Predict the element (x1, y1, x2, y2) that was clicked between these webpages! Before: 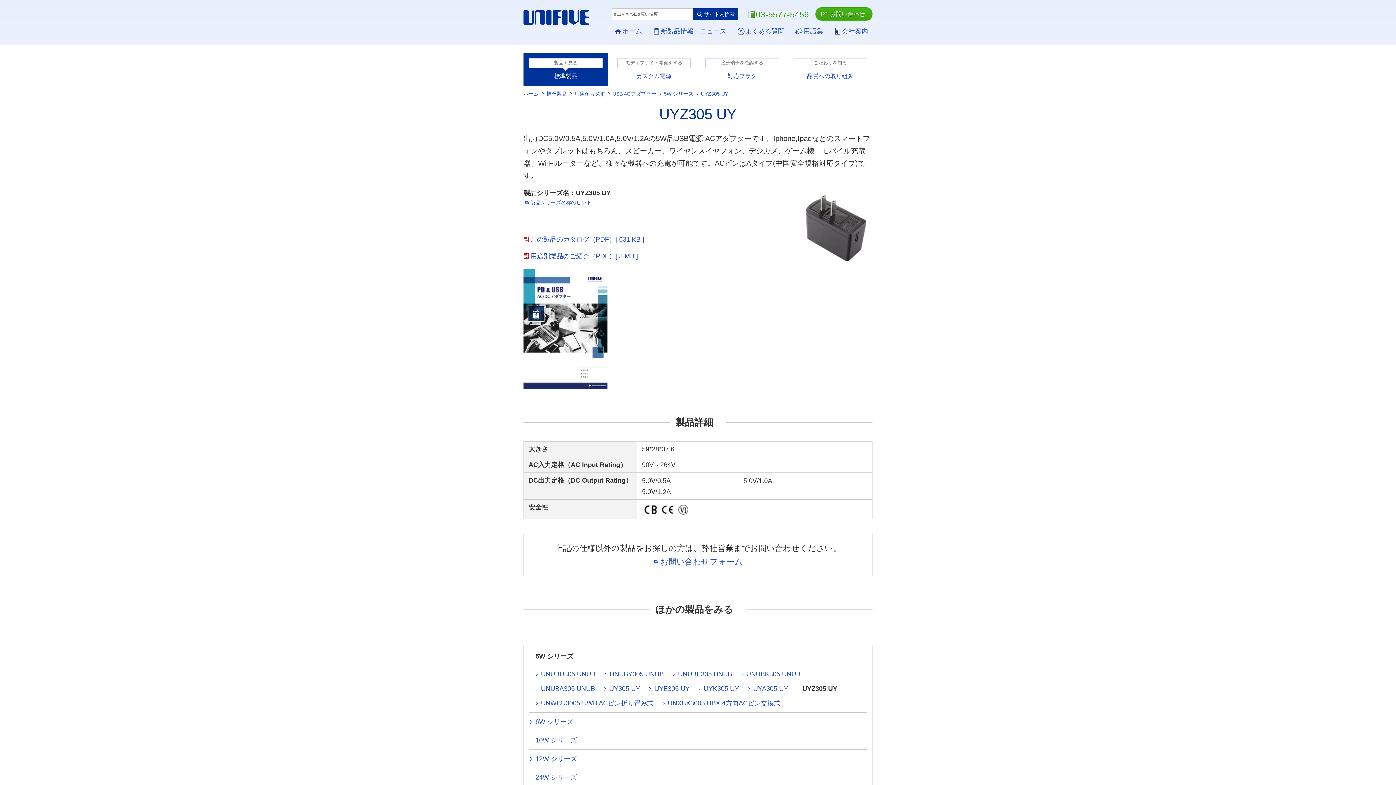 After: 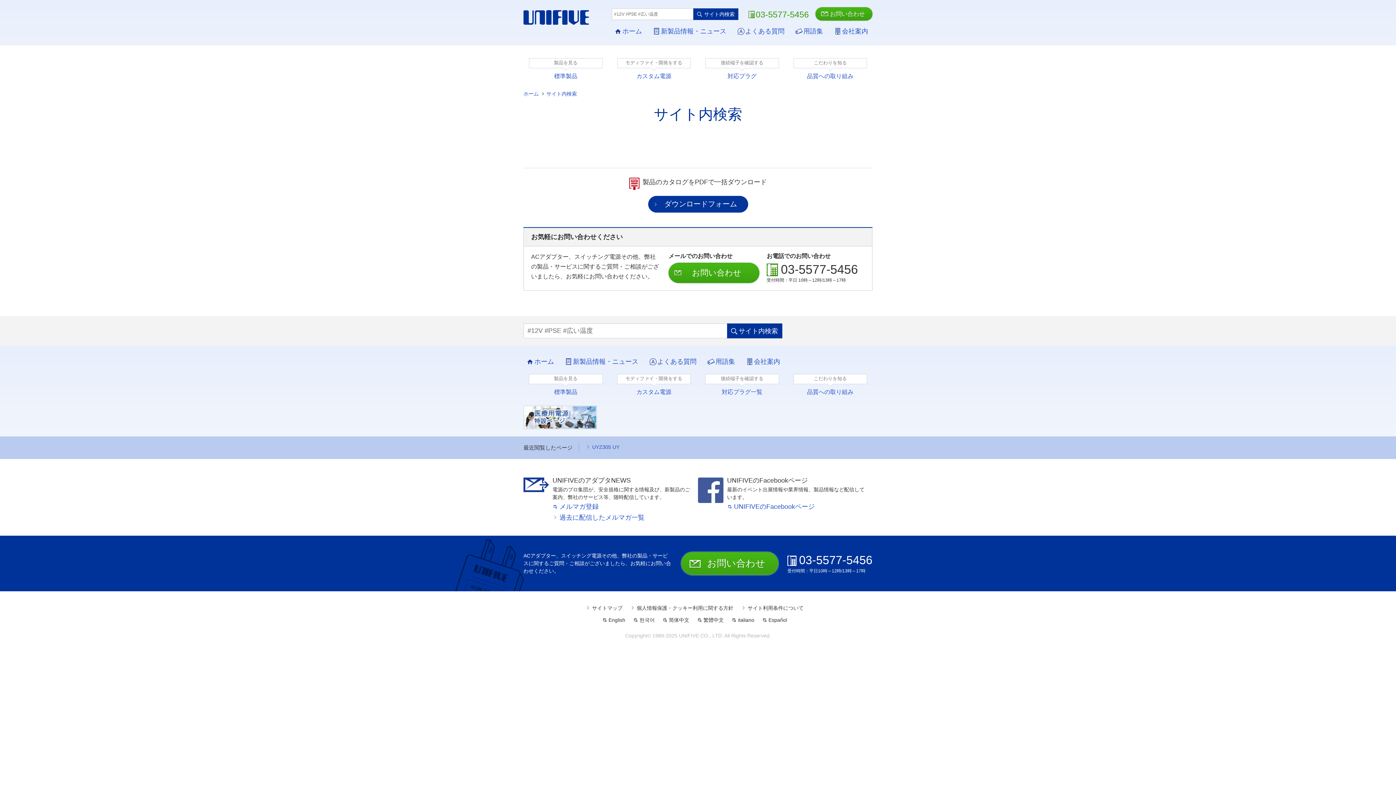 Action: label: サイト内検索 bbox: (693, 8, 738, 19)